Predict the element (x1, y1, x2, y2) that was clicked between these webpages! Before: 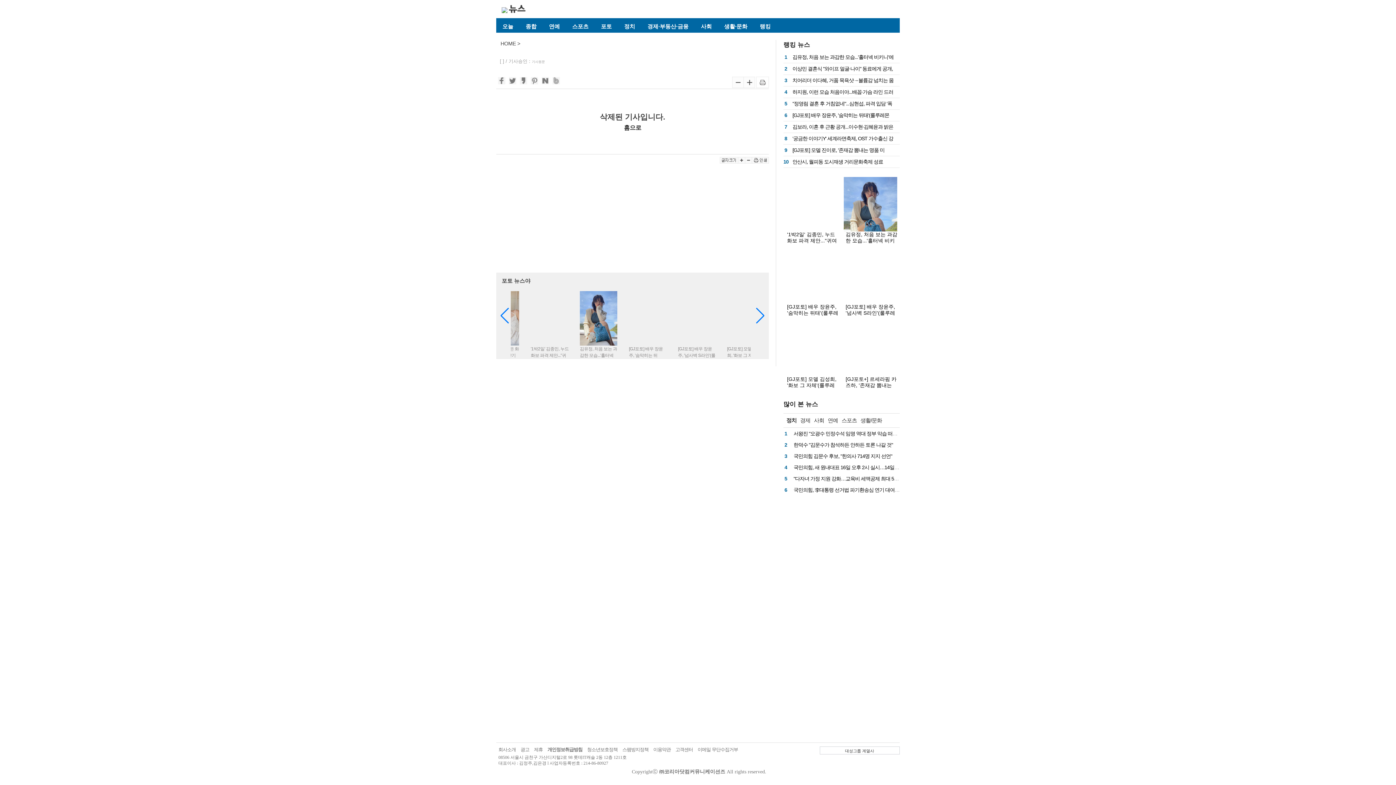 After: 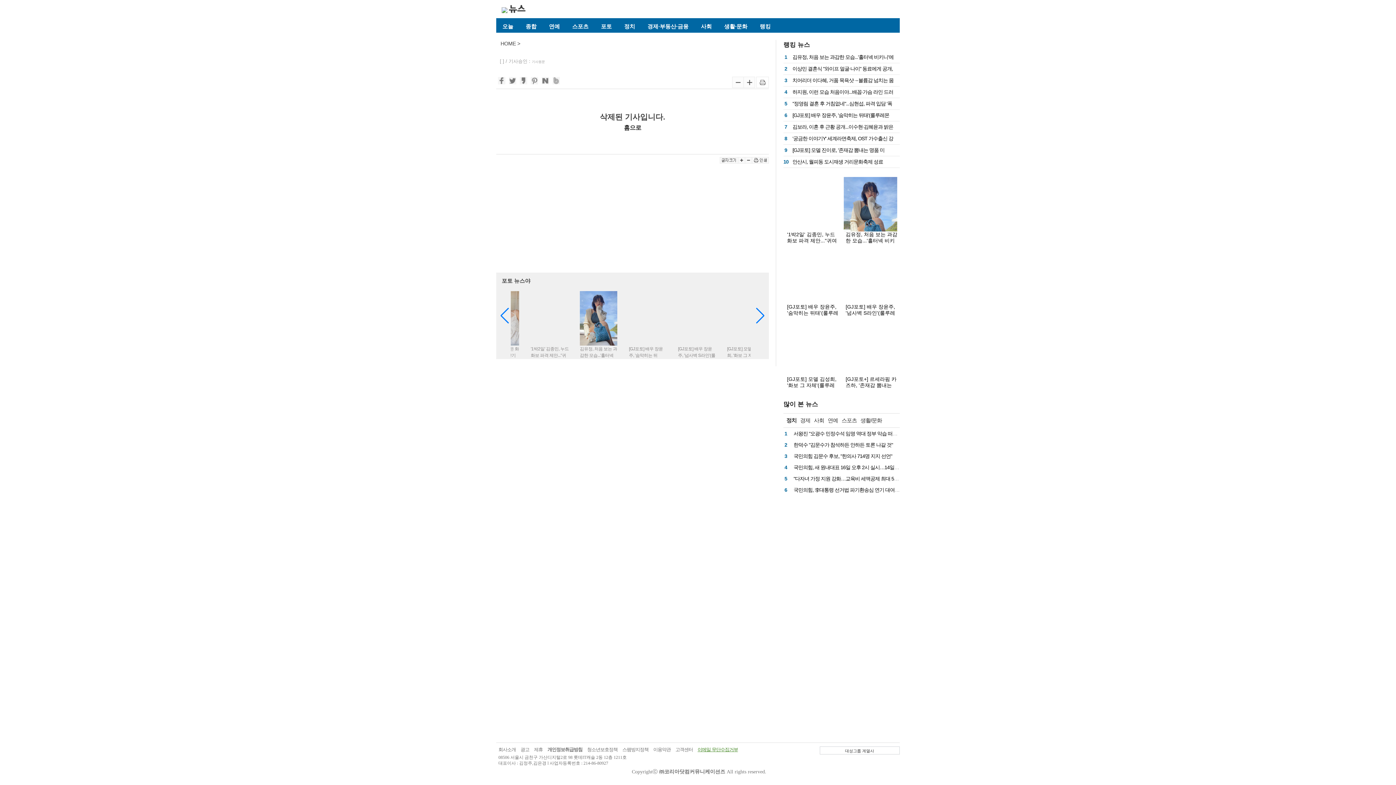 Action: label: 이메일 무단수집거부 bbox: (697, 747, 738, 752)